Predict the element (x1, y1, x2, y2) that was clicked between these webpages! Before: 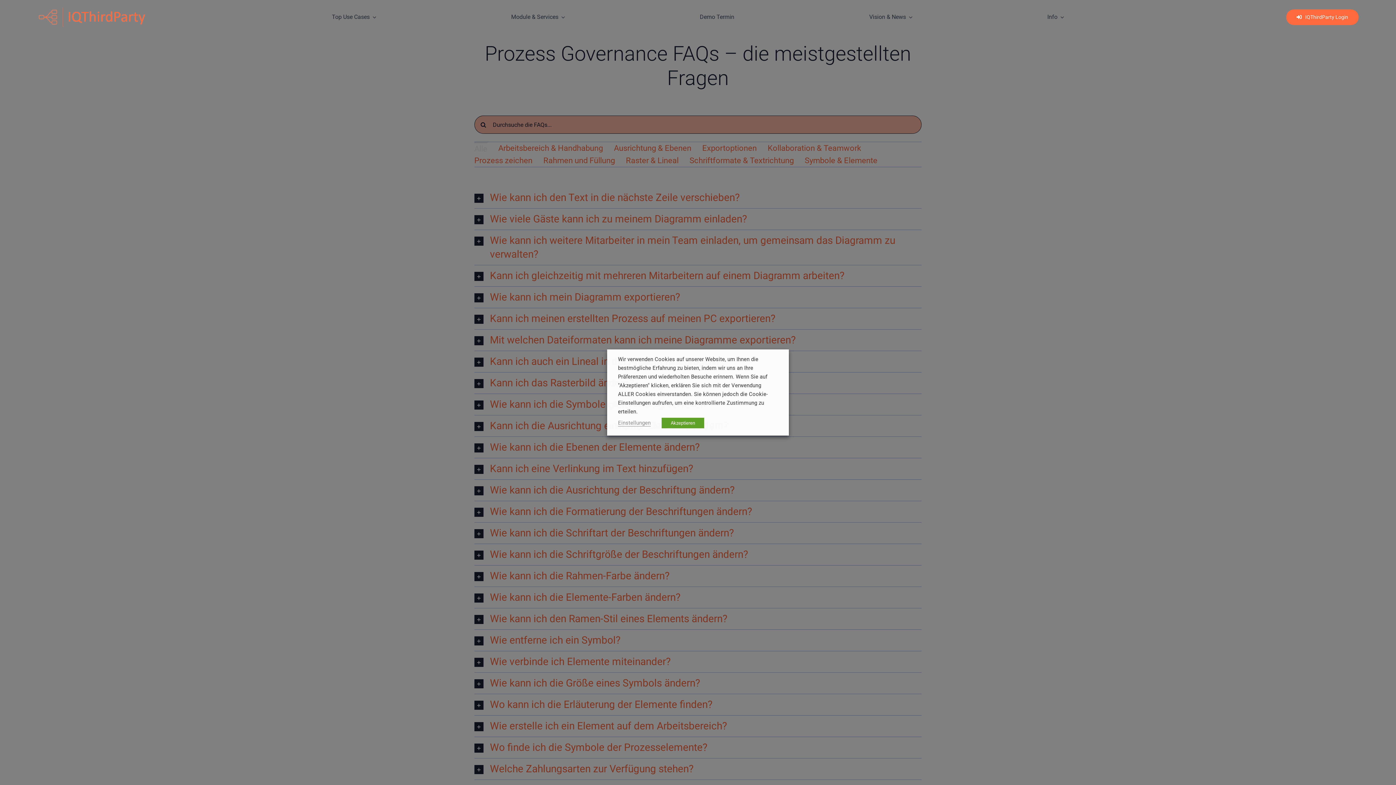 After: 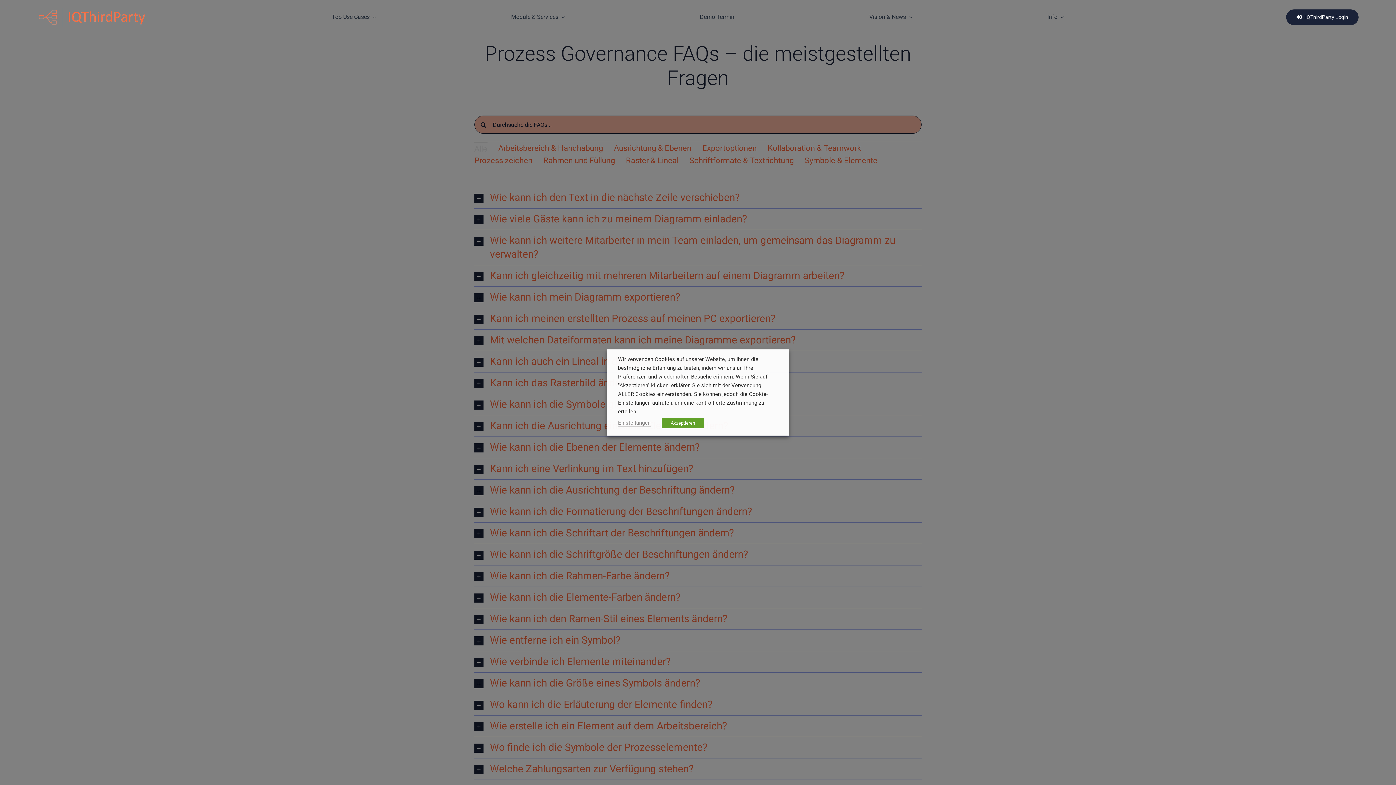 Action: bbox: (1286, 9, 1359, 24) label: IQThirdParty Login